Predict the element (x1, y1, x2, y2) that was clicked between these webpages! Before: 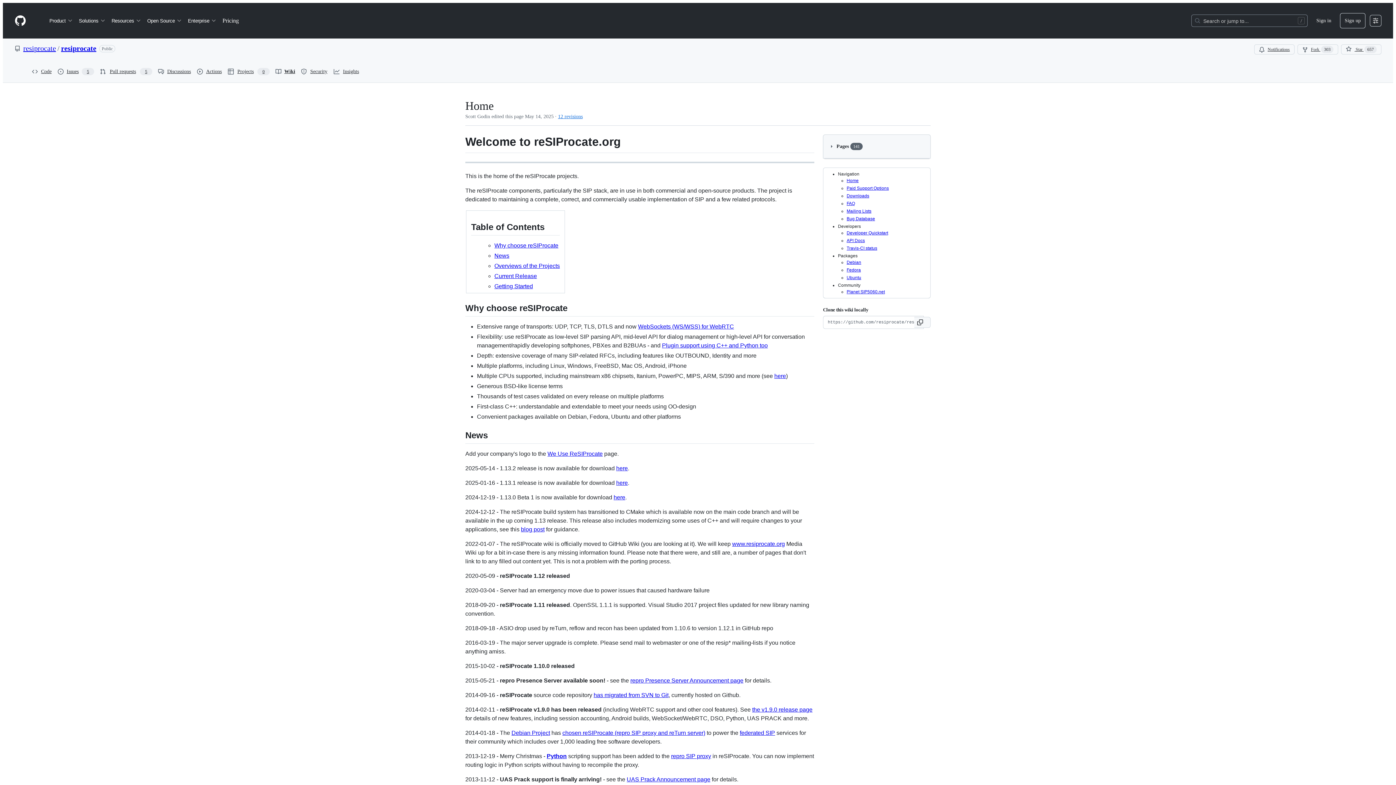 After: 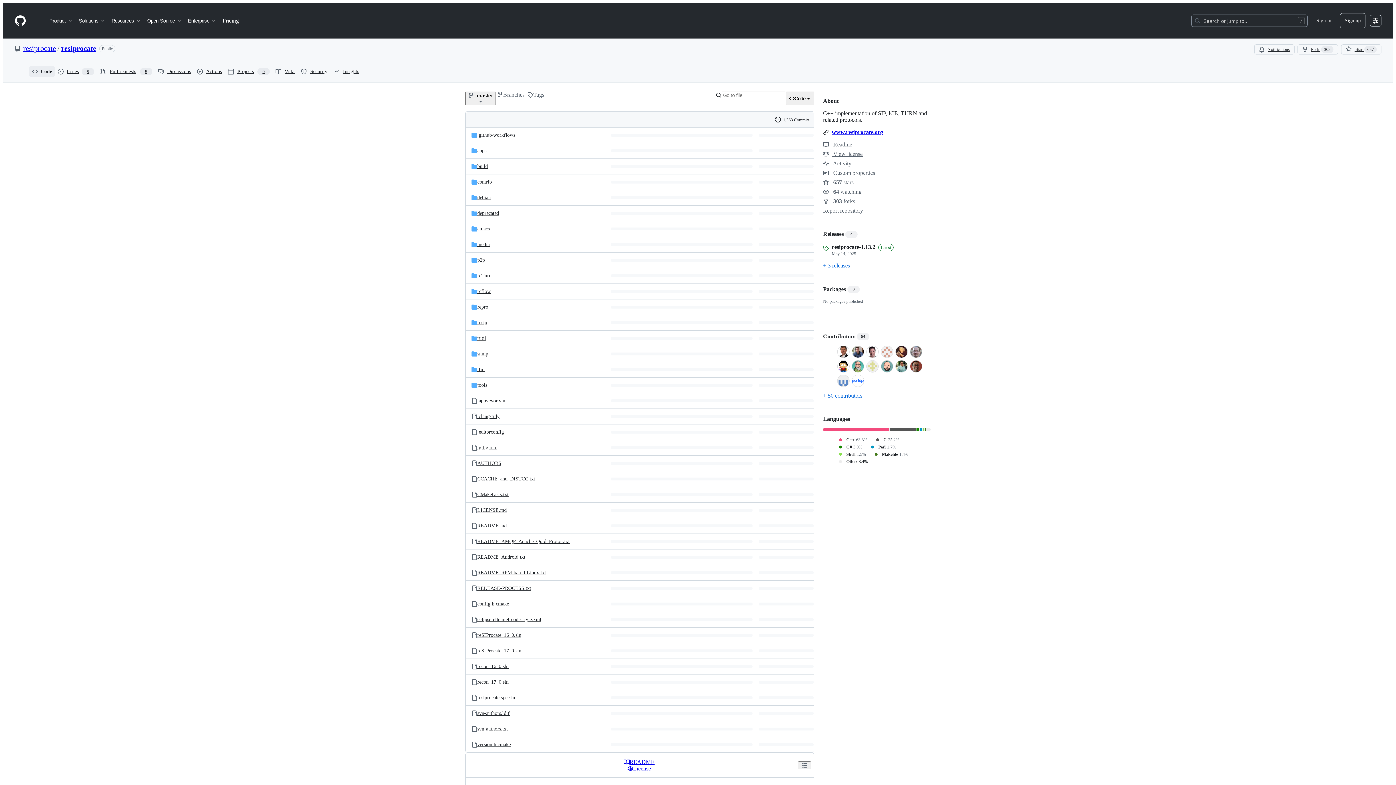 Action: bbox: (29, 66, 54, 77) label: Code